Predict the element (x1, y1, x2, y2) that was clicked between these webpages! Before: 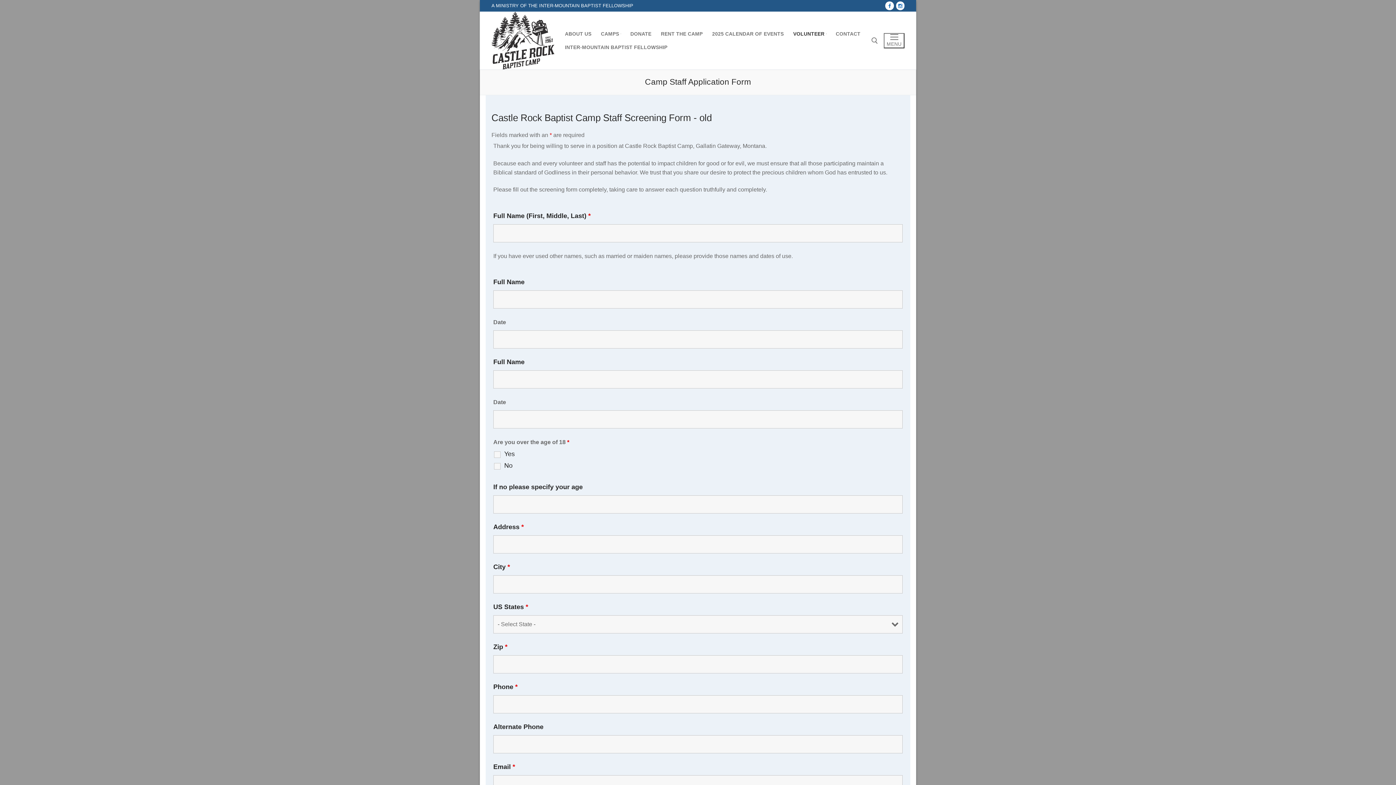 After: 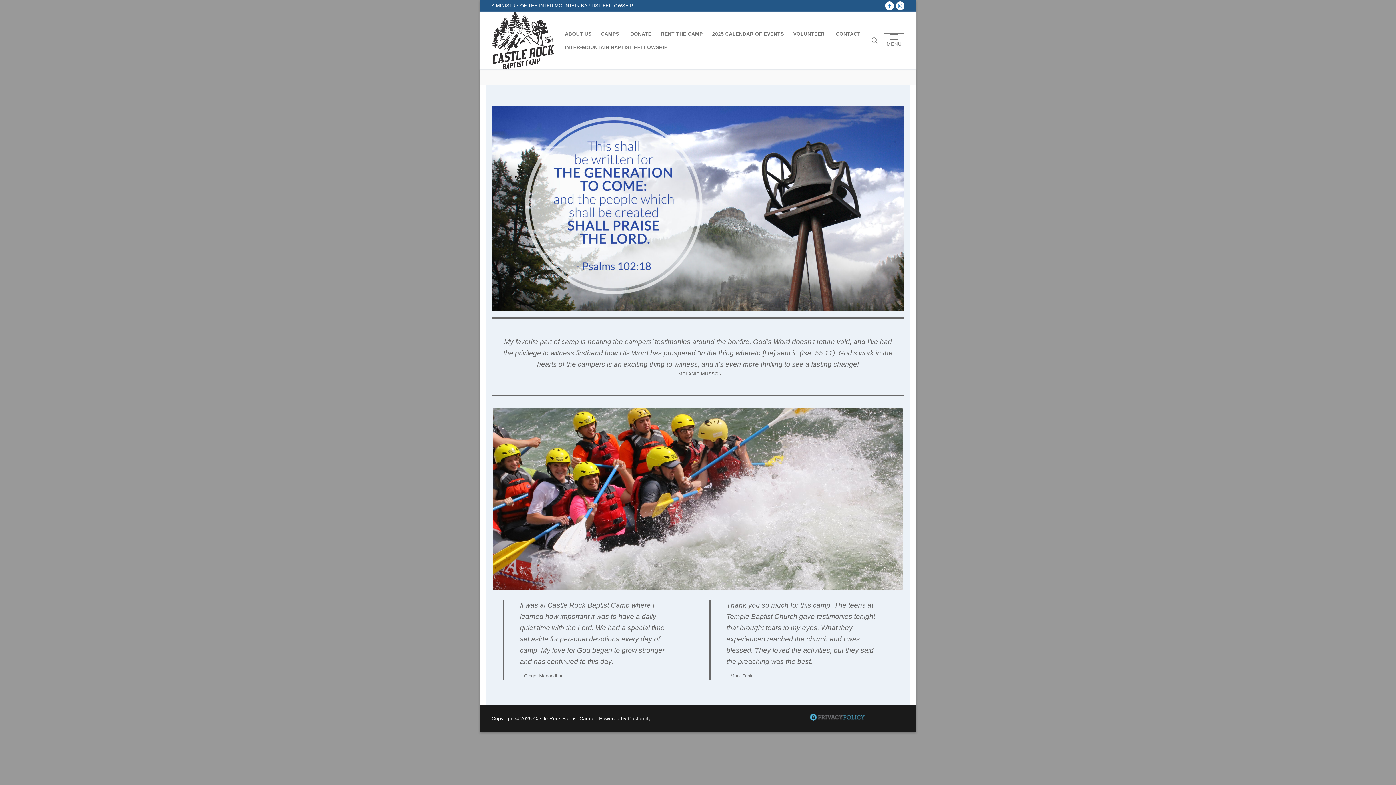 Action: bbox: (491, 11, 554, 69)